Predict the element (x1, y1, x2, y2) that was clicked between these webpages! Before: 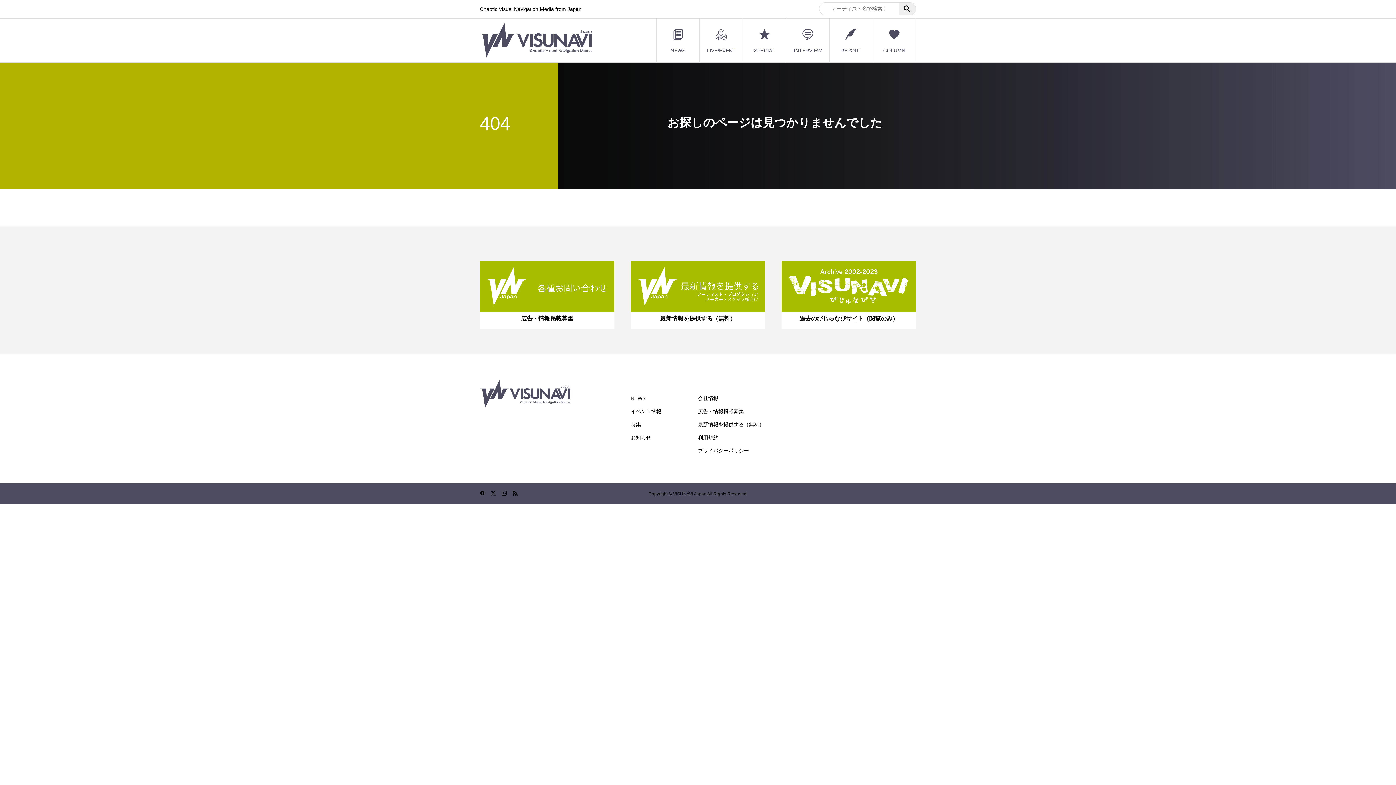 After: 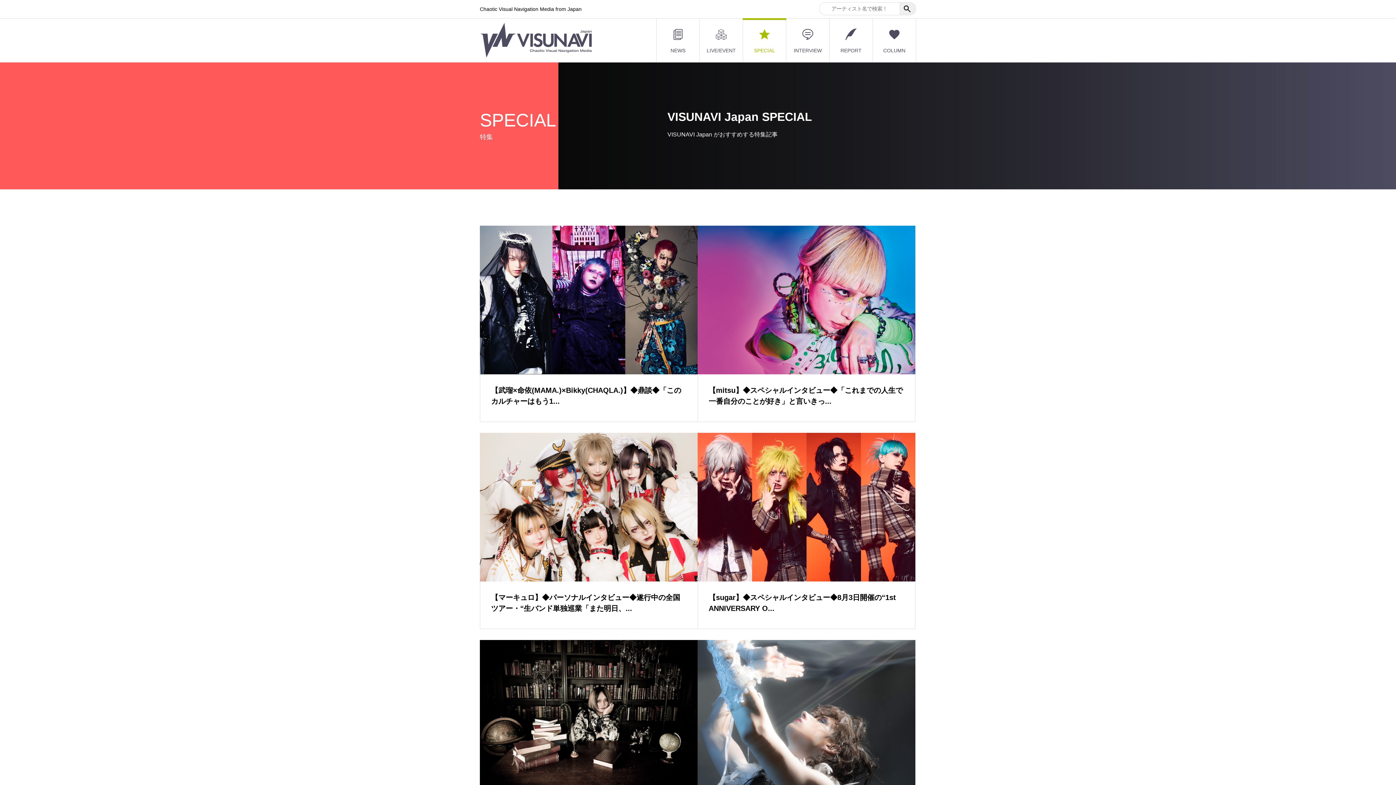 Action: bbox: (743, 18, 786, 62) label: SPECIAL